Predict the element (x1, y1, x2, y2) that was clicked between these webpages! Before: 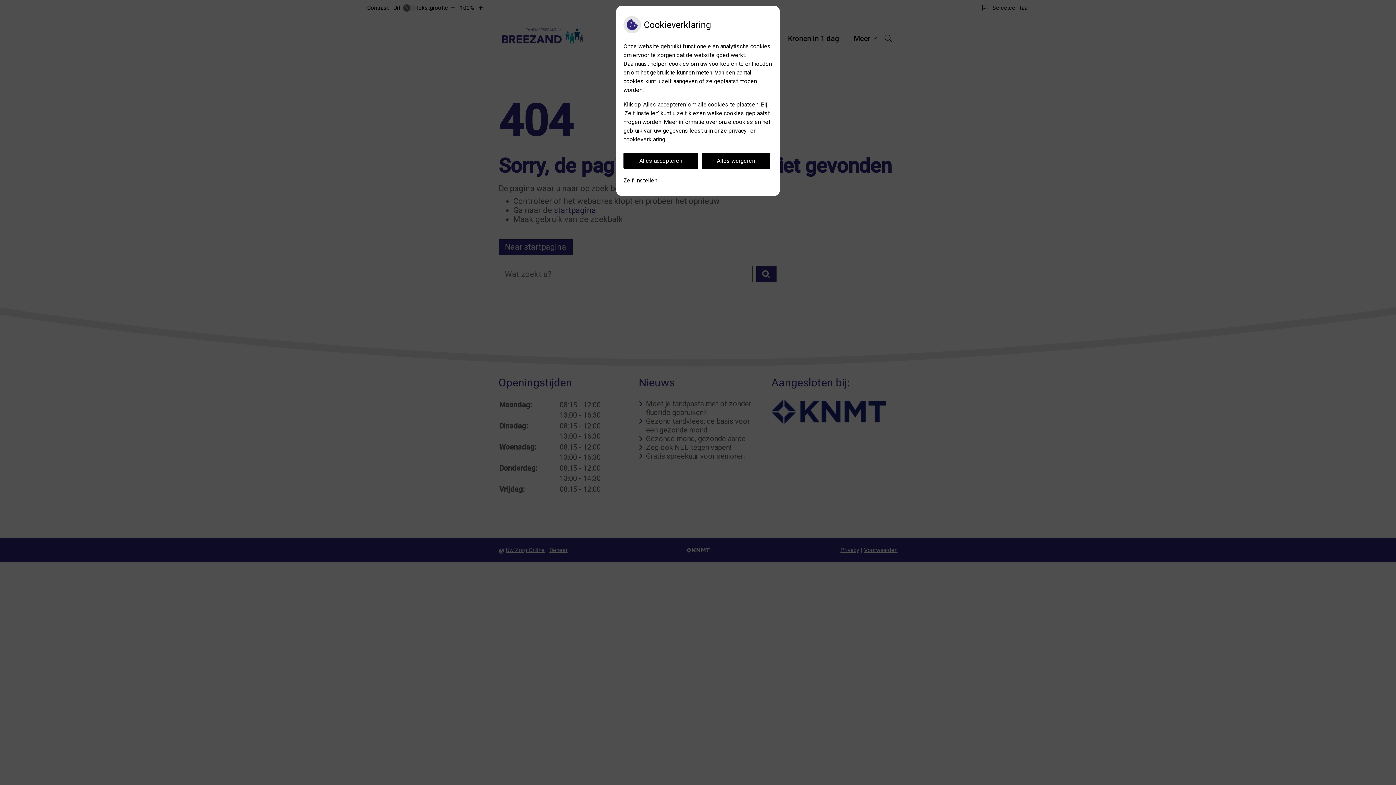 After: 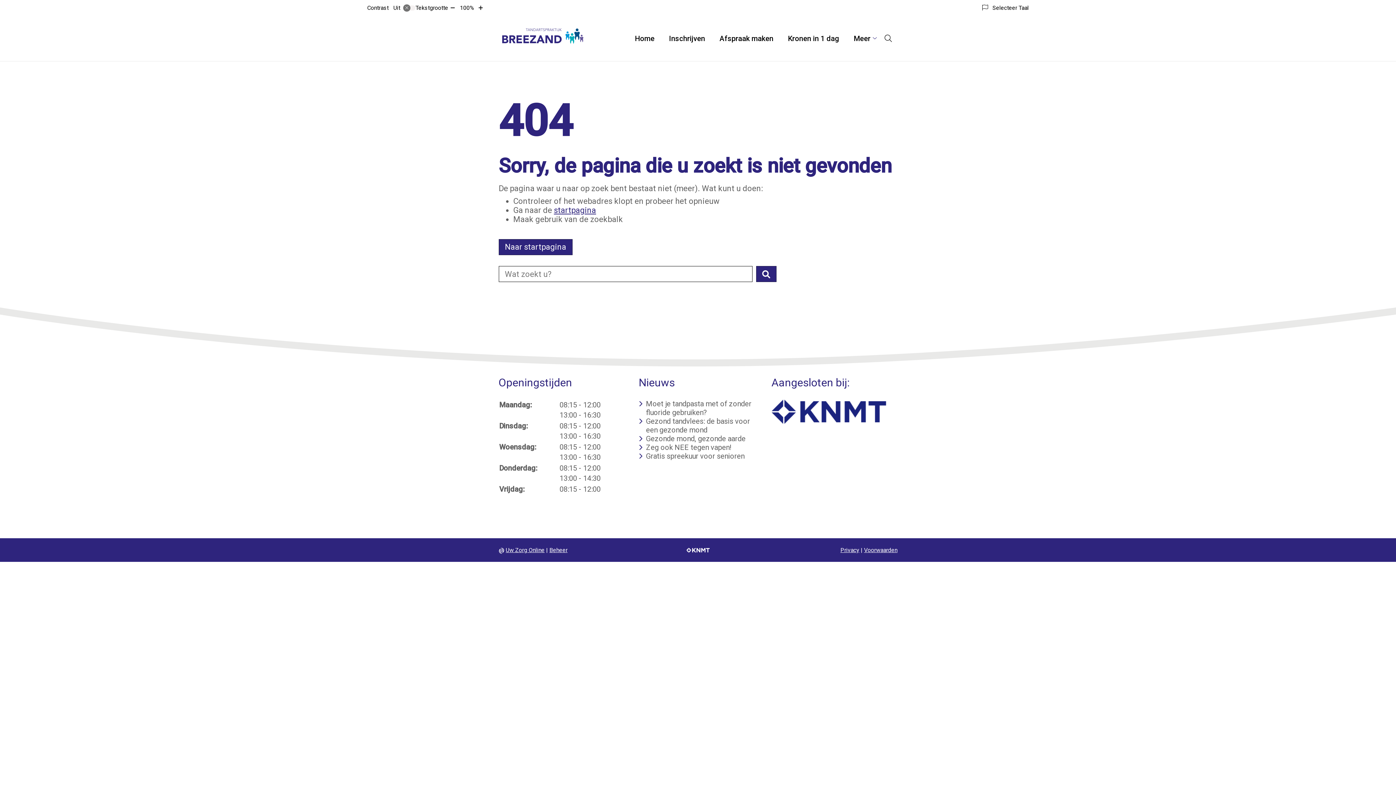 Action: bbox: (701, 152, 770, 169) label: Alles weigeren